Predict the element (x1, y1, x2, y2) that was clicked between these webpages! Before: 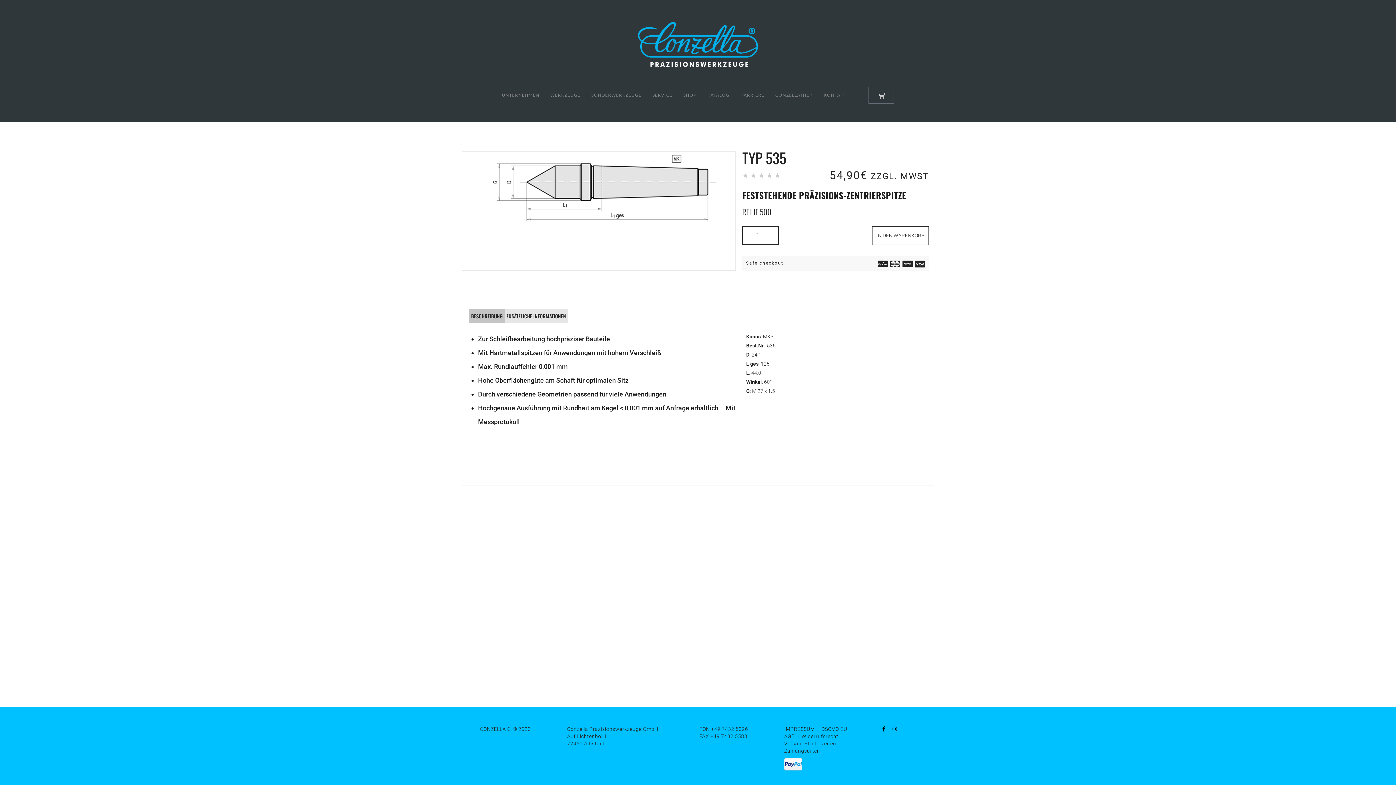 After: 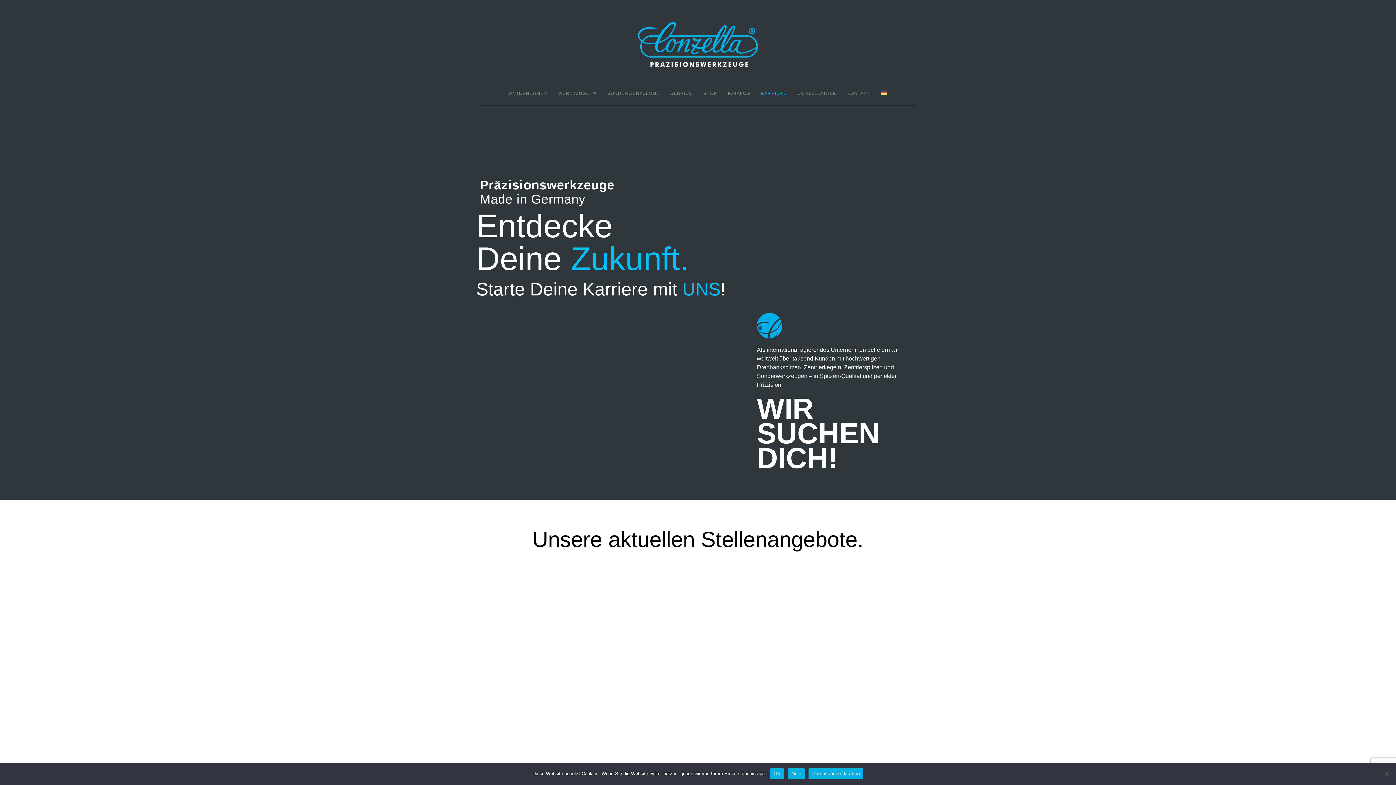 Action: bbox: (735, 92, 770, 98) label: KARRIERE